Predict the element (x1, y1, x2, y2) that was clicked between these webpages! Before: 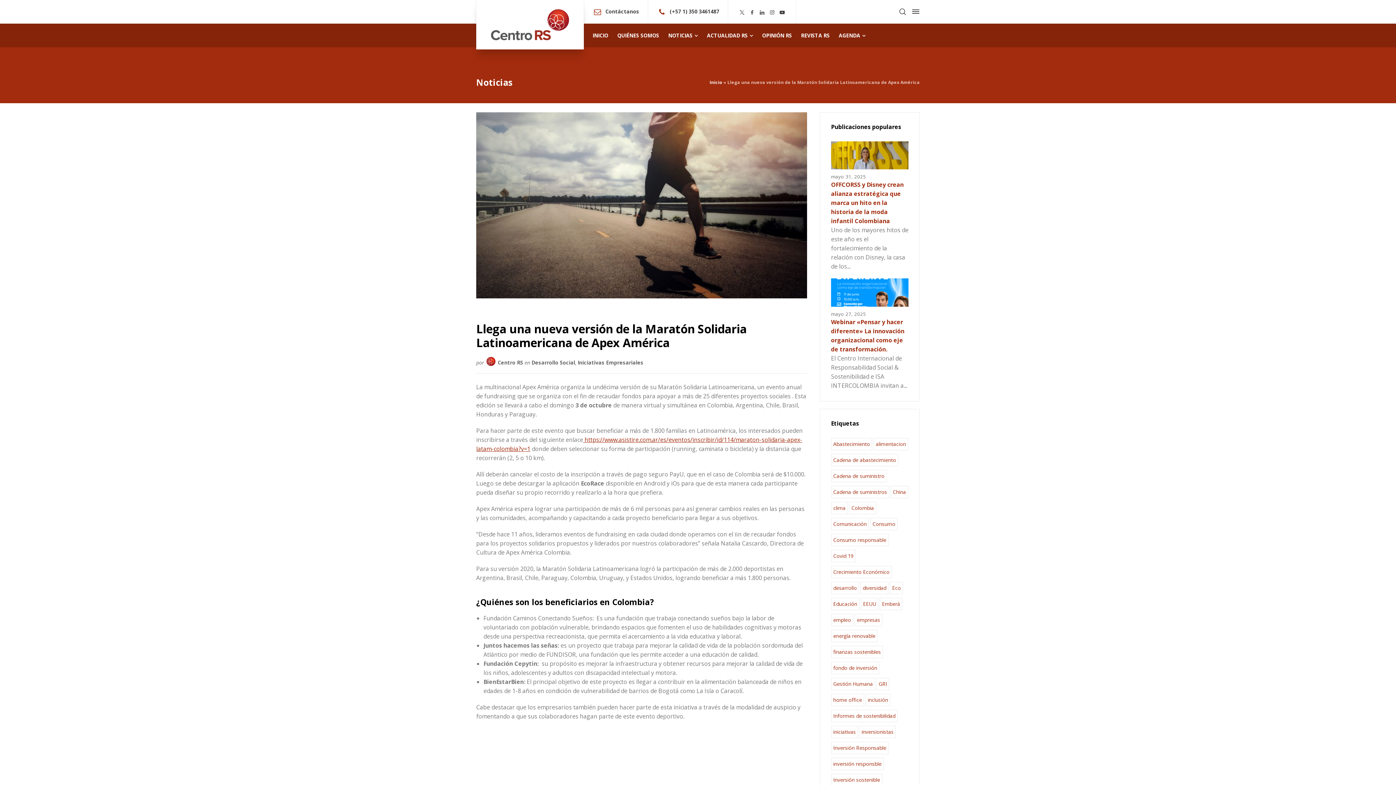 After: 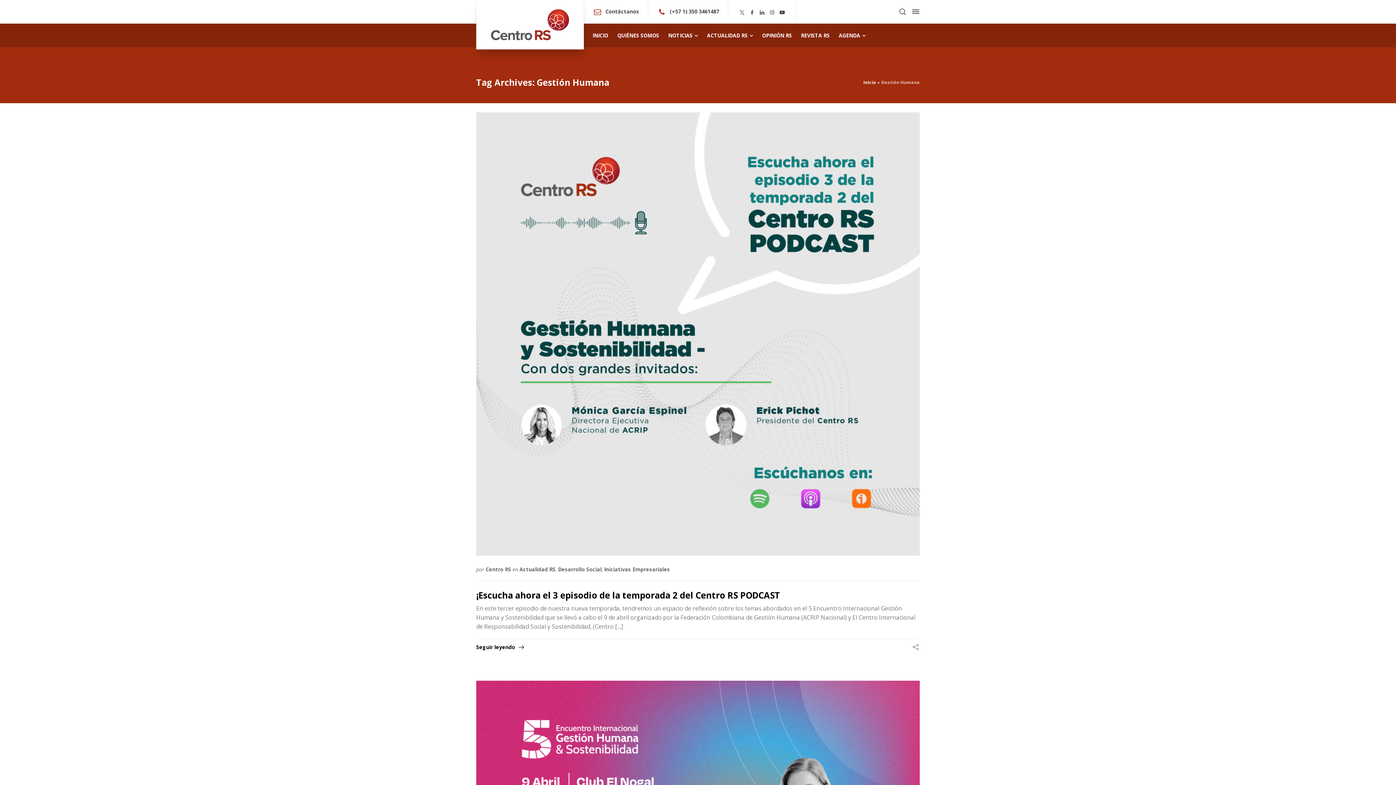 Action: bbox: (831, 678, 875, 690) label: Gestión Humana (5 elementos)